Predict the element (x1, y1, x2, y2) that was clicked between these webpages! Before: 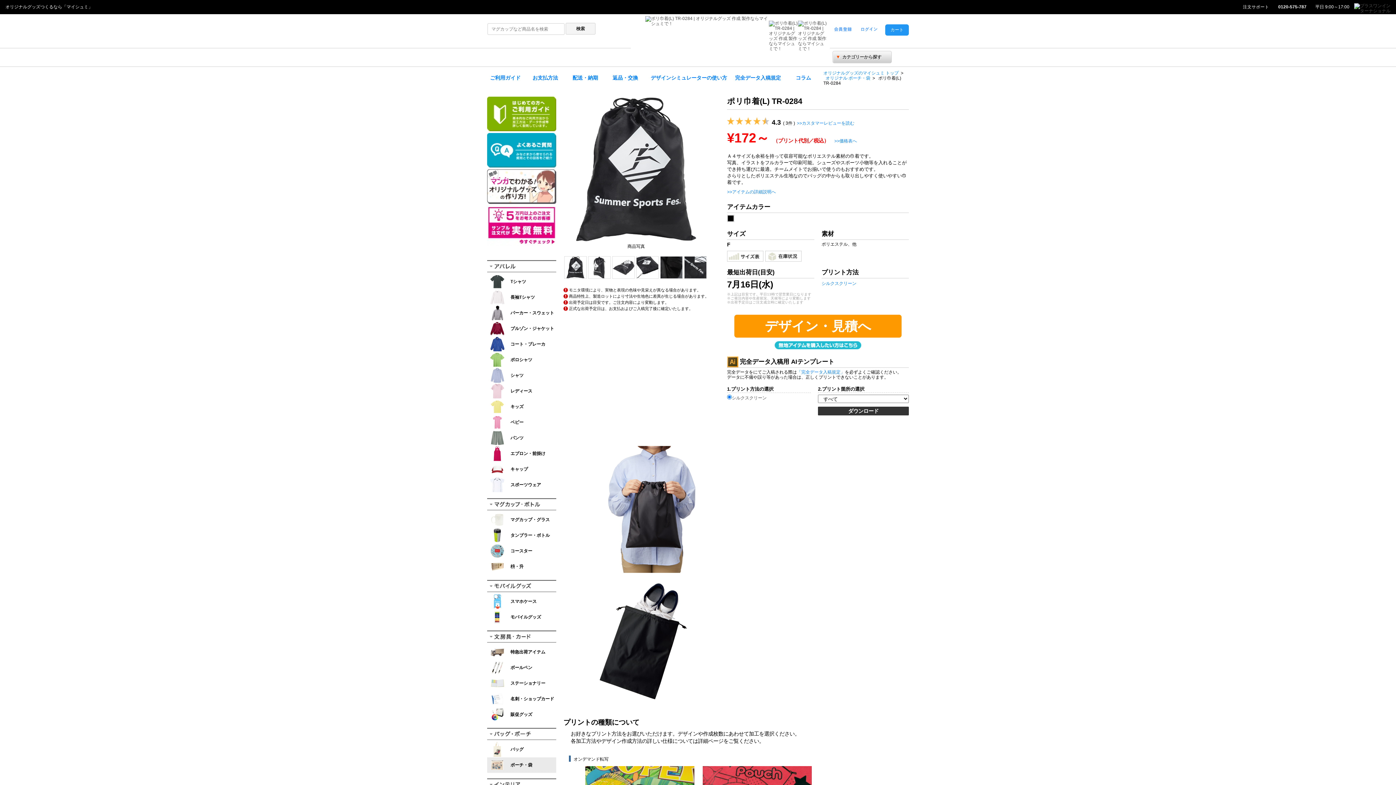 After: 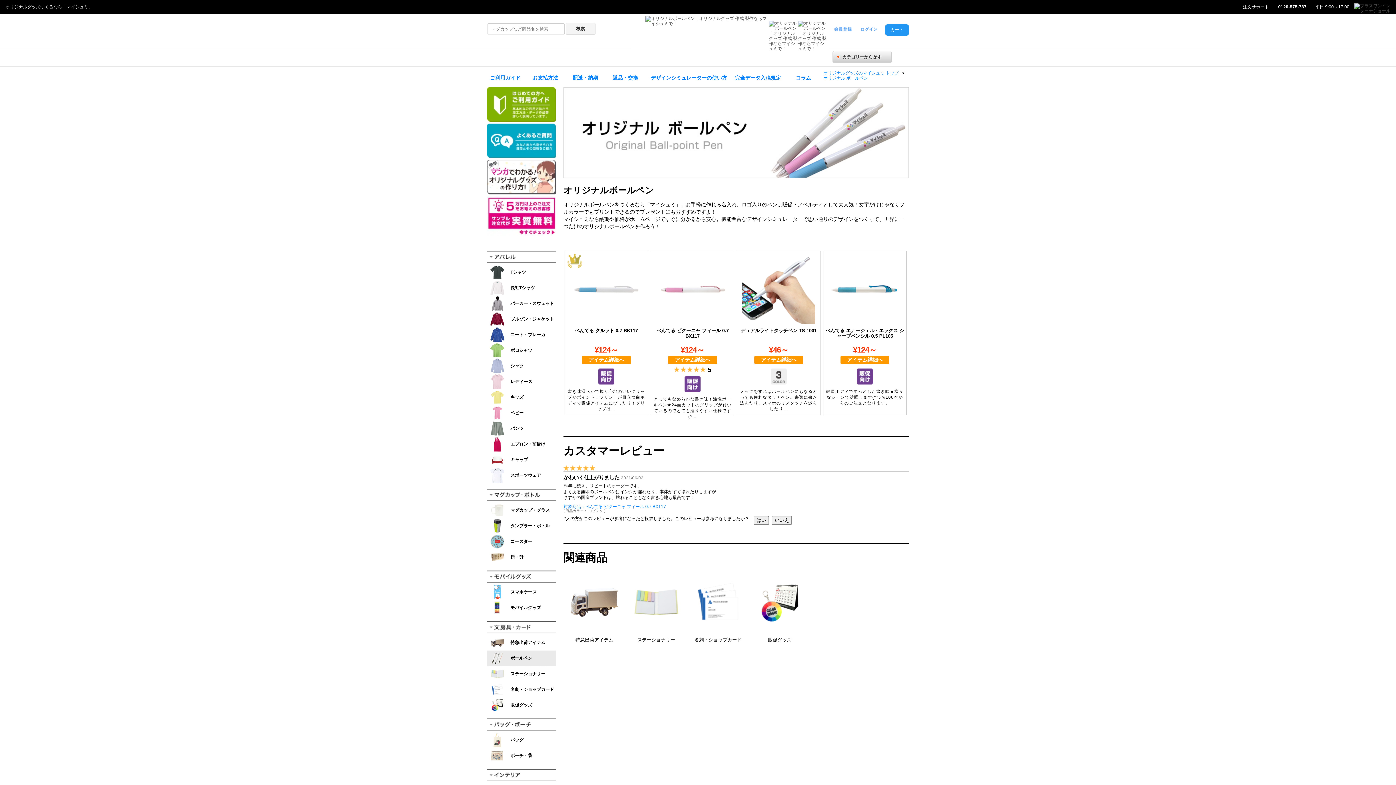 Action: bbox: (487, 660, 556, 675)